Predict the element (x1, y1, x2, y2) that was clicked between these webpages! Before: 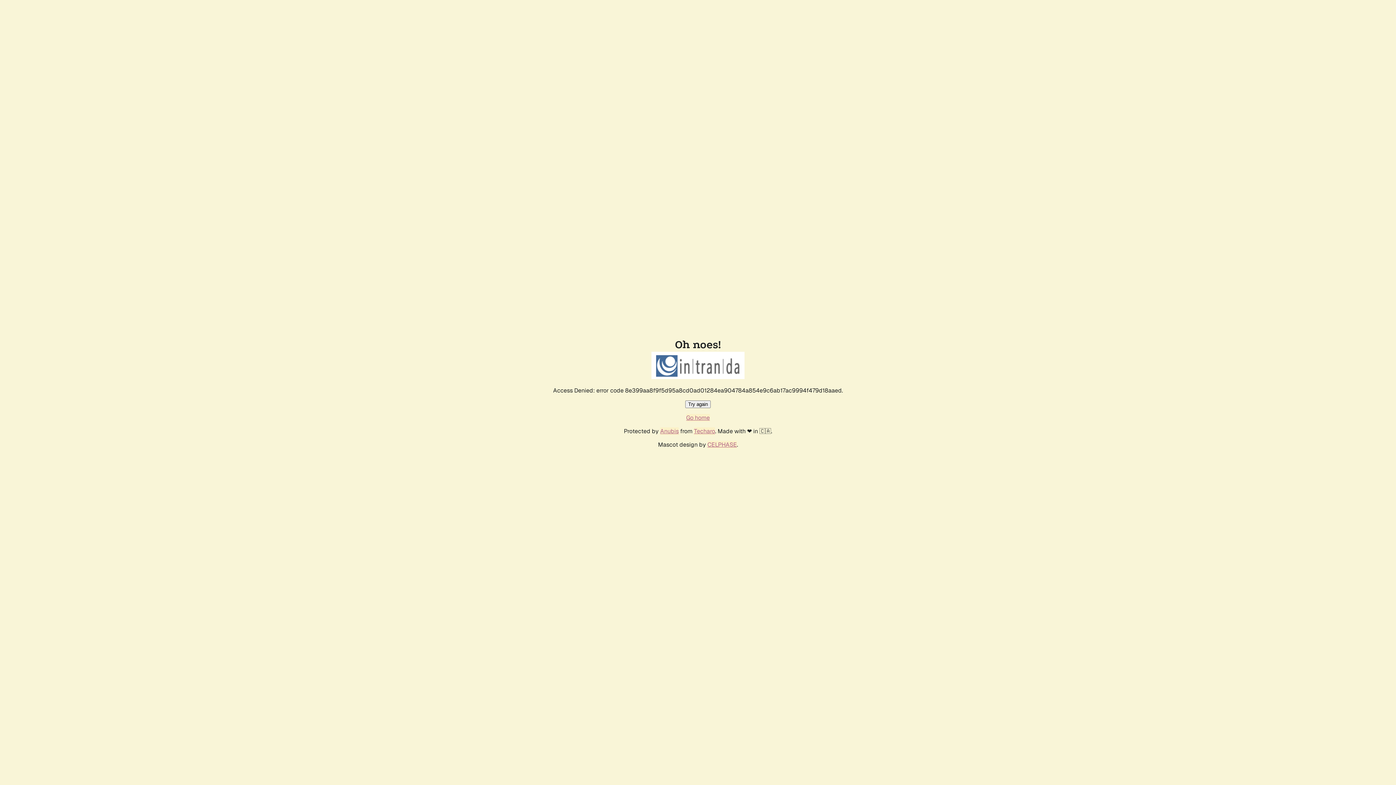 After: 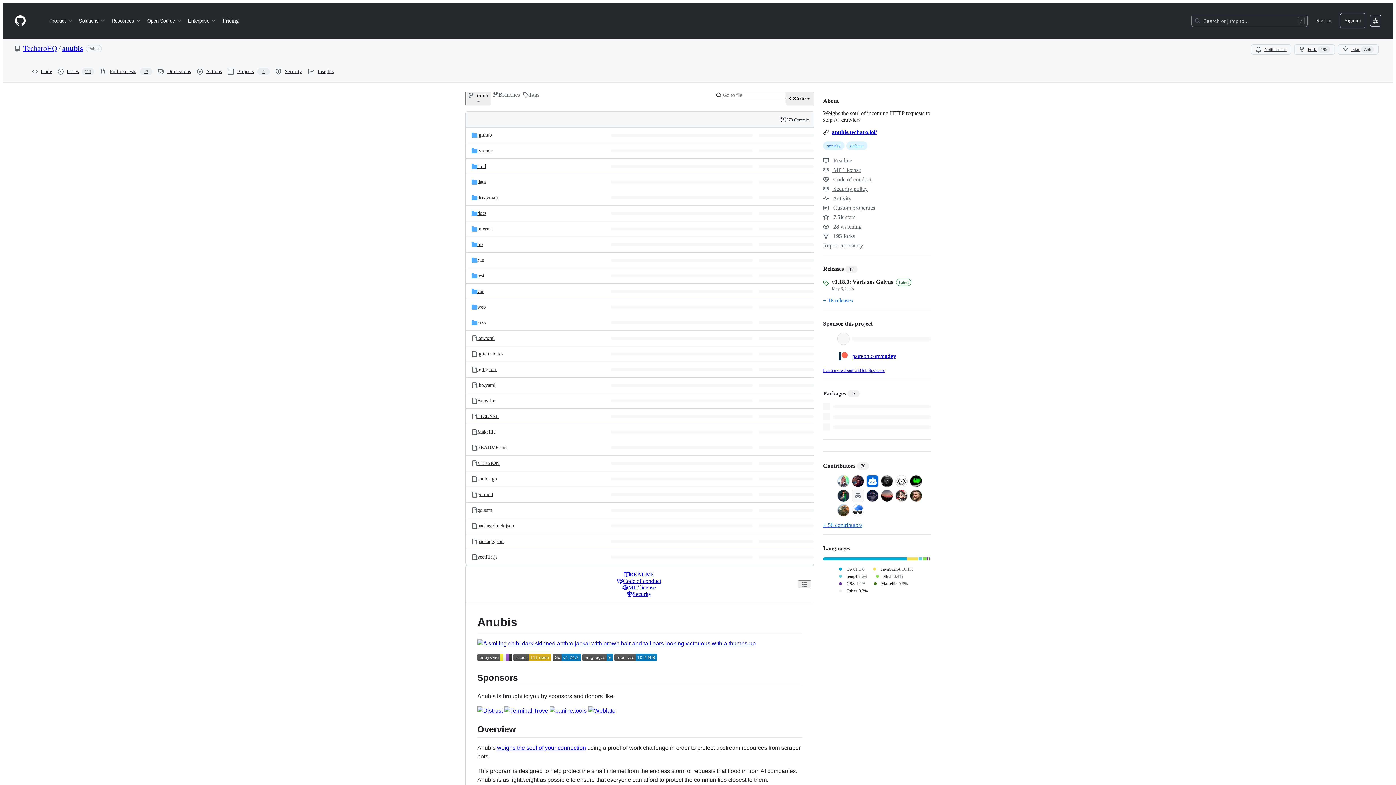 Action: label: Anubis bbox: (660, 427, 678, 435)